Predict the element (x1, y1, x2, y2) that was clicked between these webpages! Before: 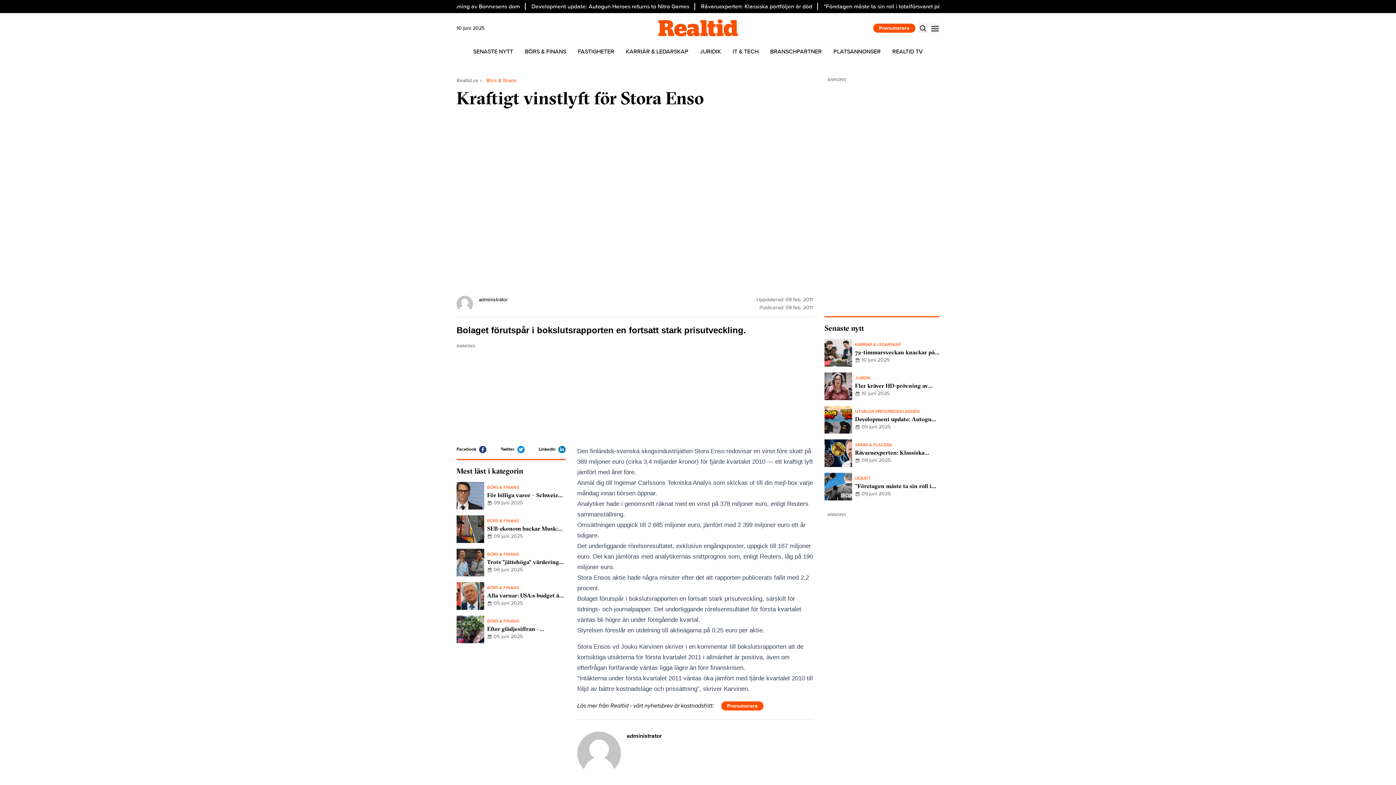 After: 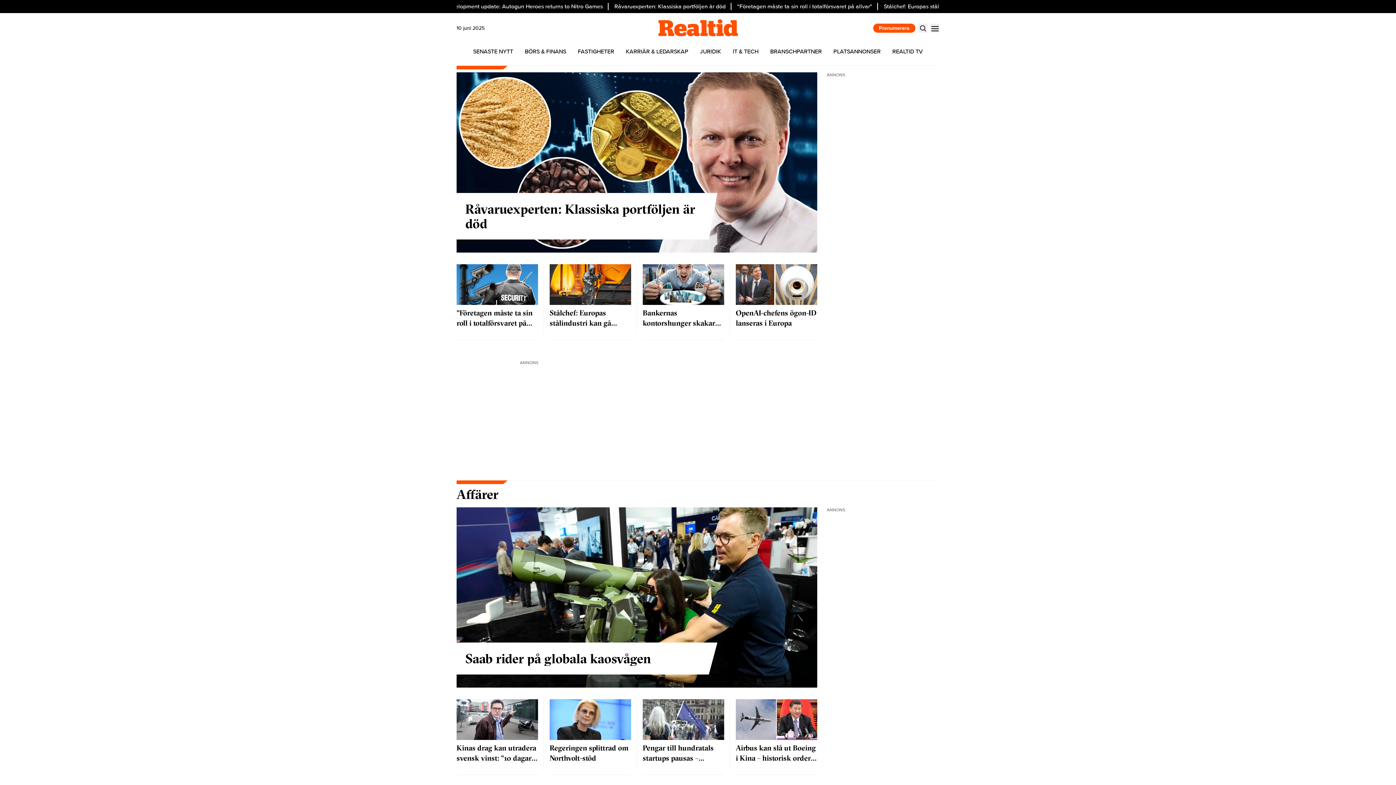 Action: bbox: (652, 18, 743, 37)